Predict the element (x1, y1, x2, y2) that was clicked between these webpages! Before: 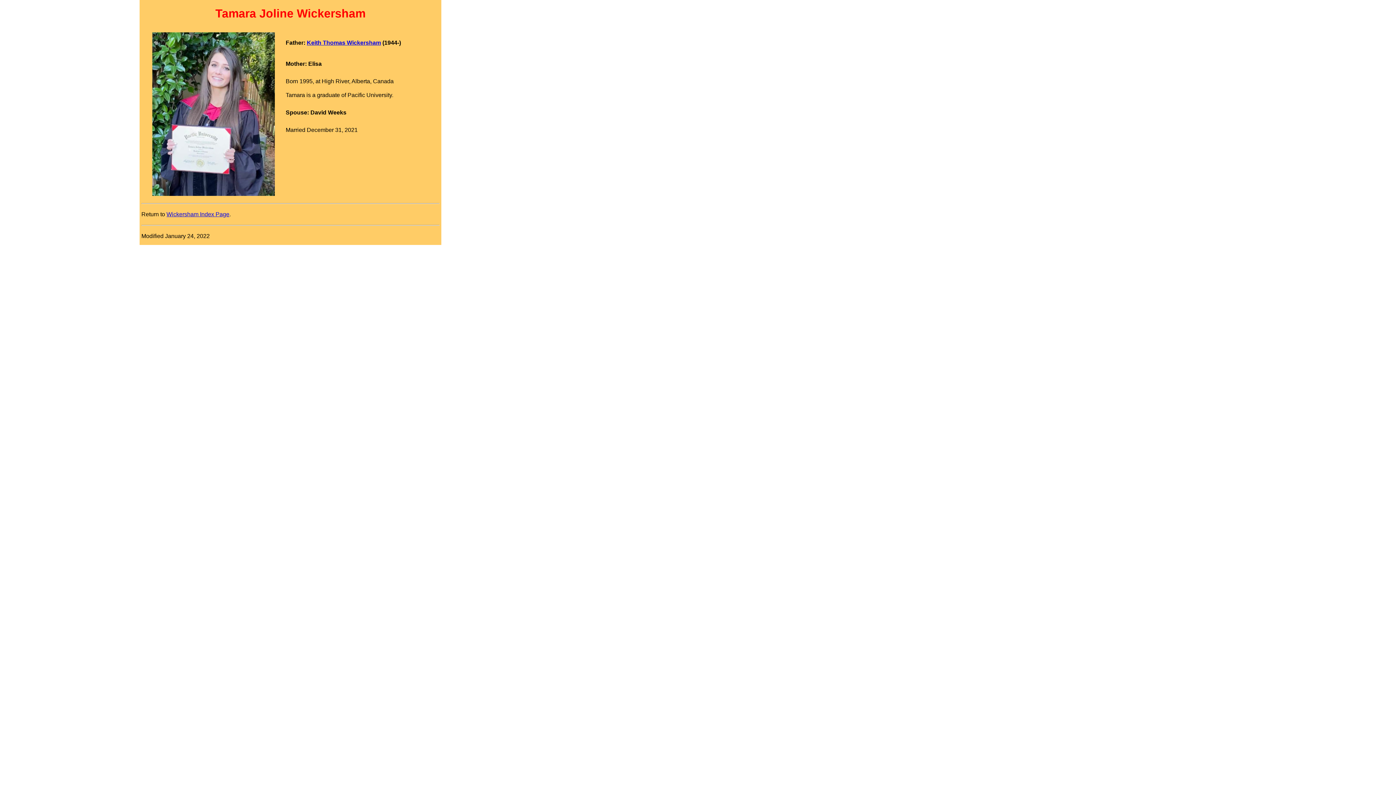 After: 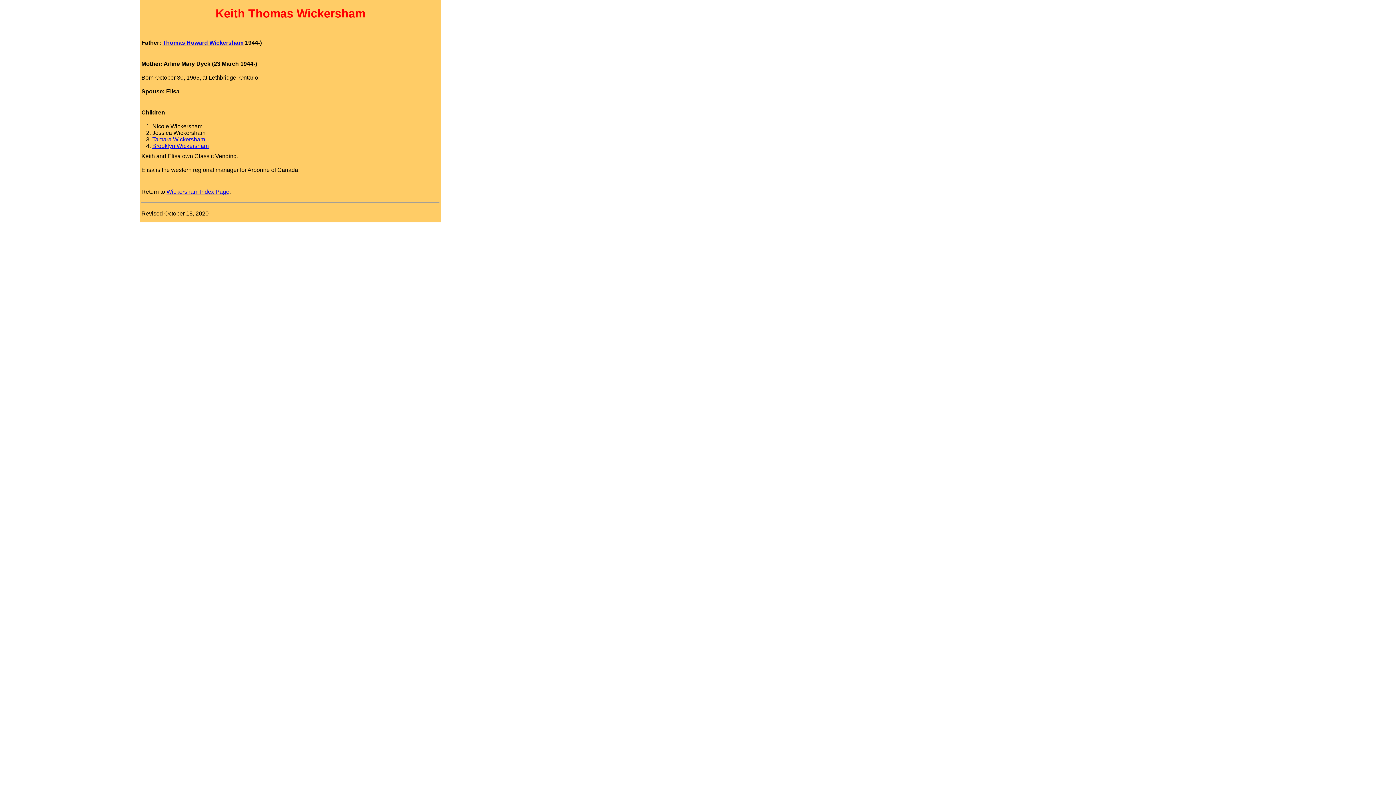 Action: label: Keith Thomas Wickersham bbox: (306, 39, 381, 45)